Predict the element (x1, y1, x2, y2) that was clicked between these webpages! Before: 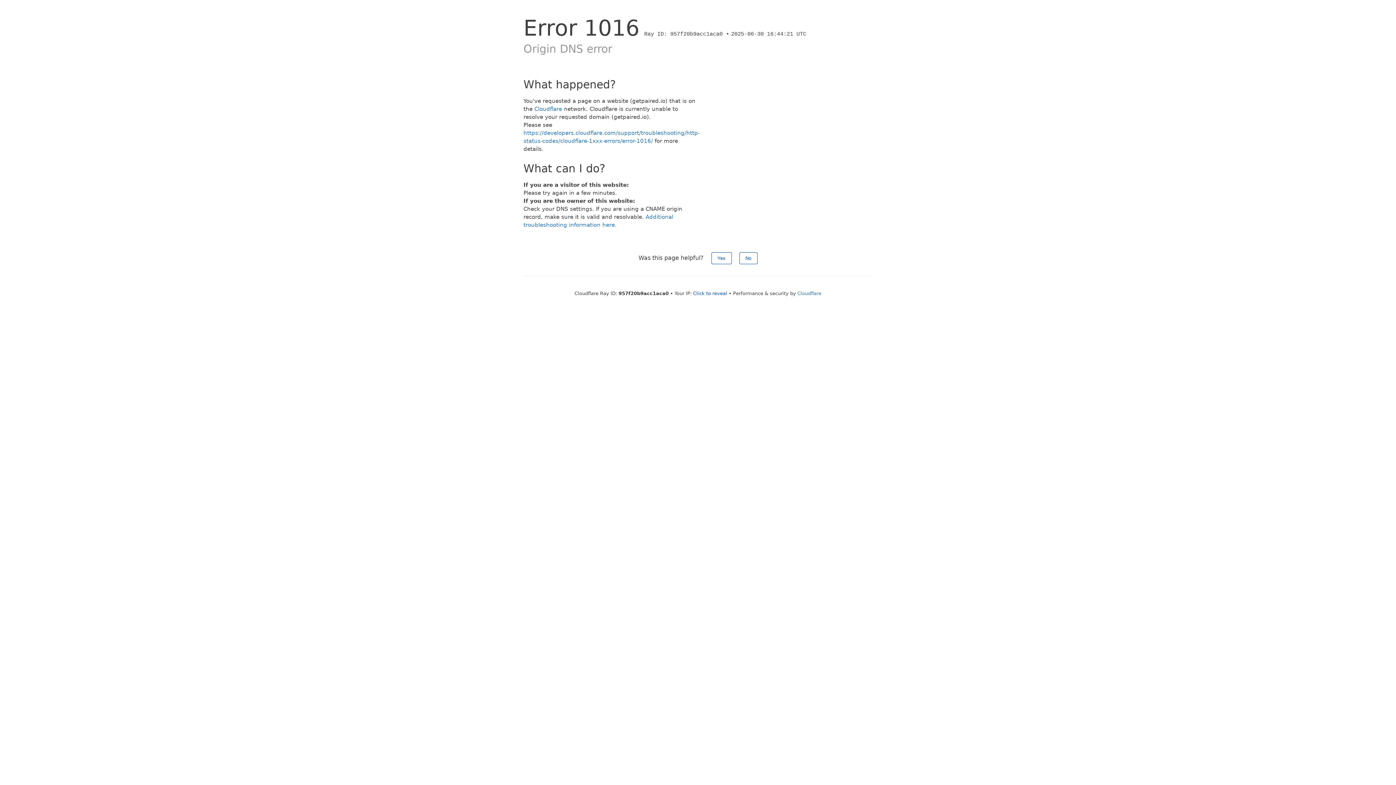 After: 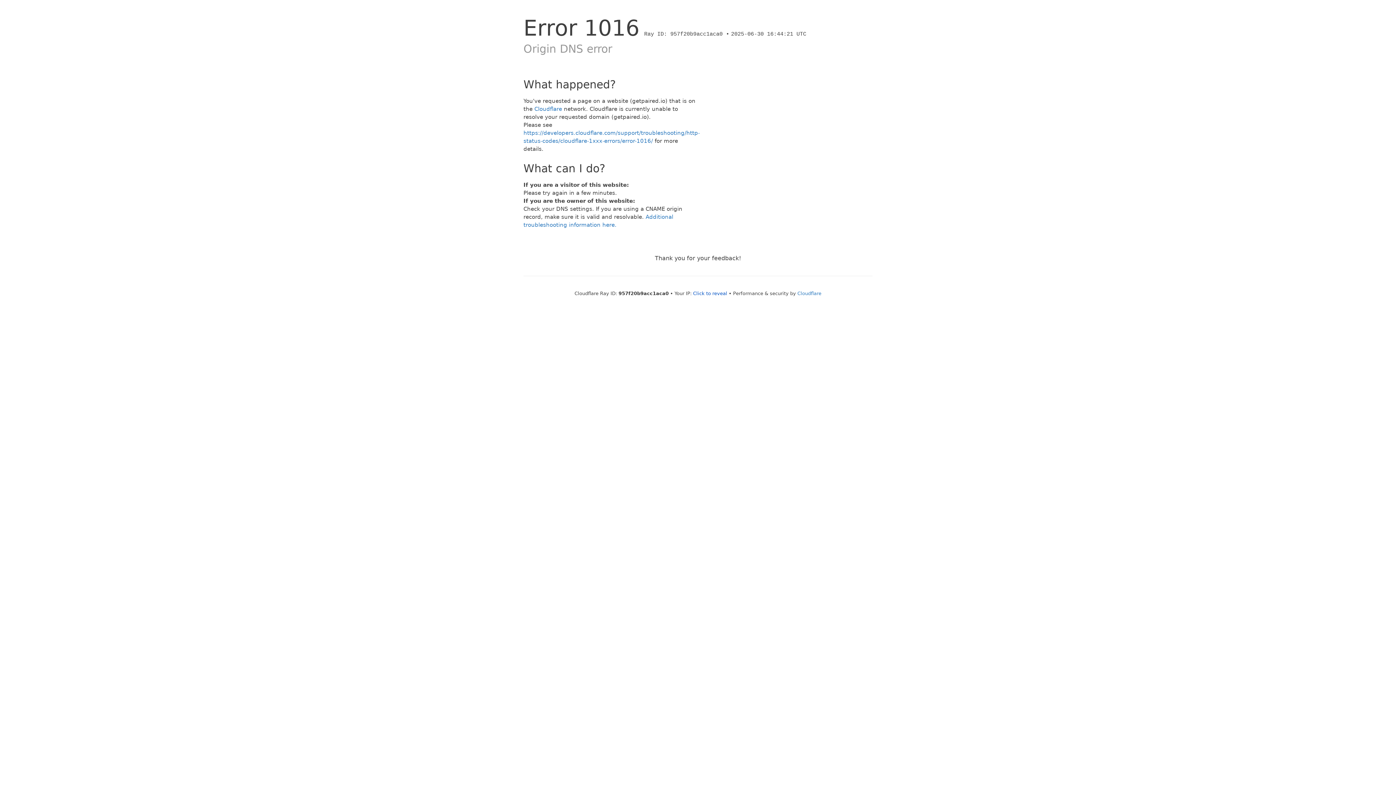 Action: label: Yes bbox: (711, 252, 731, 264)